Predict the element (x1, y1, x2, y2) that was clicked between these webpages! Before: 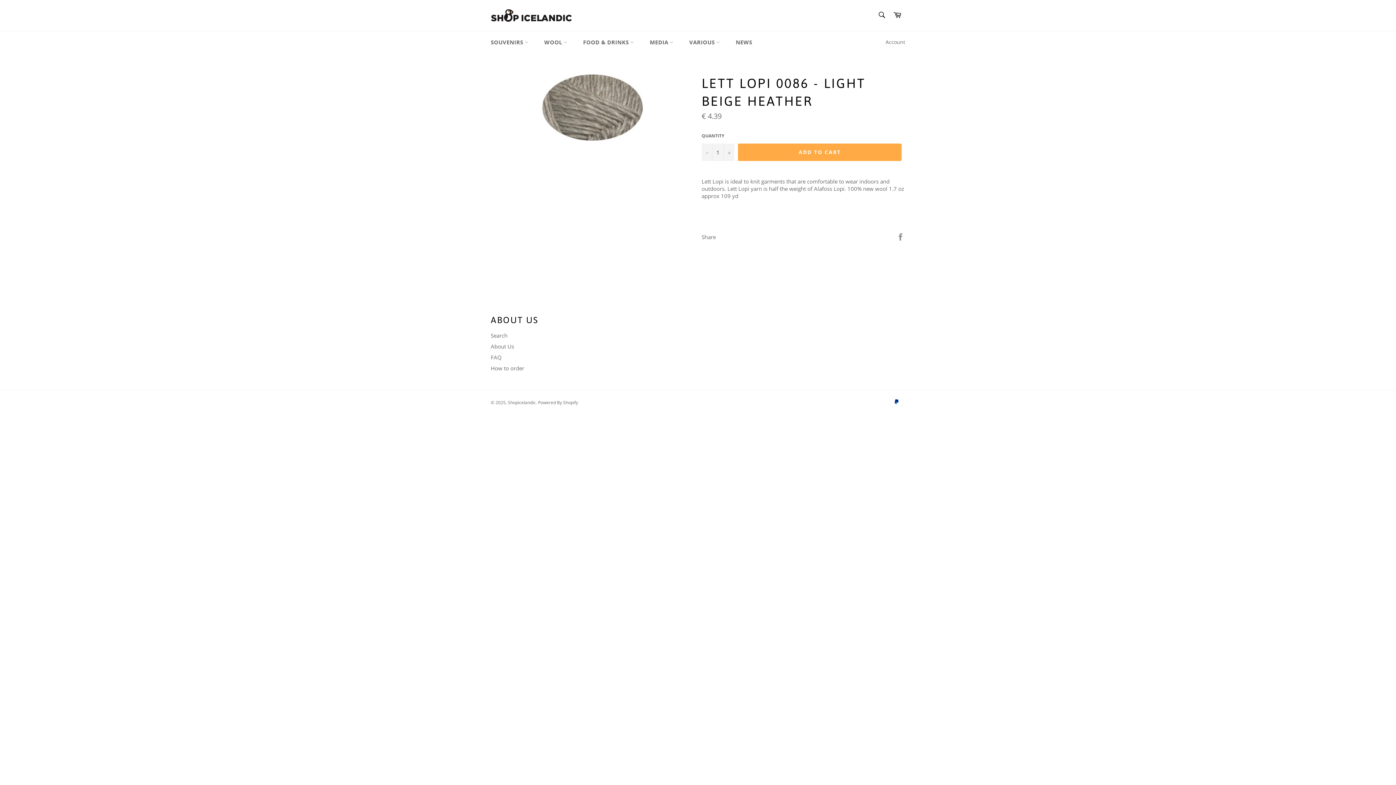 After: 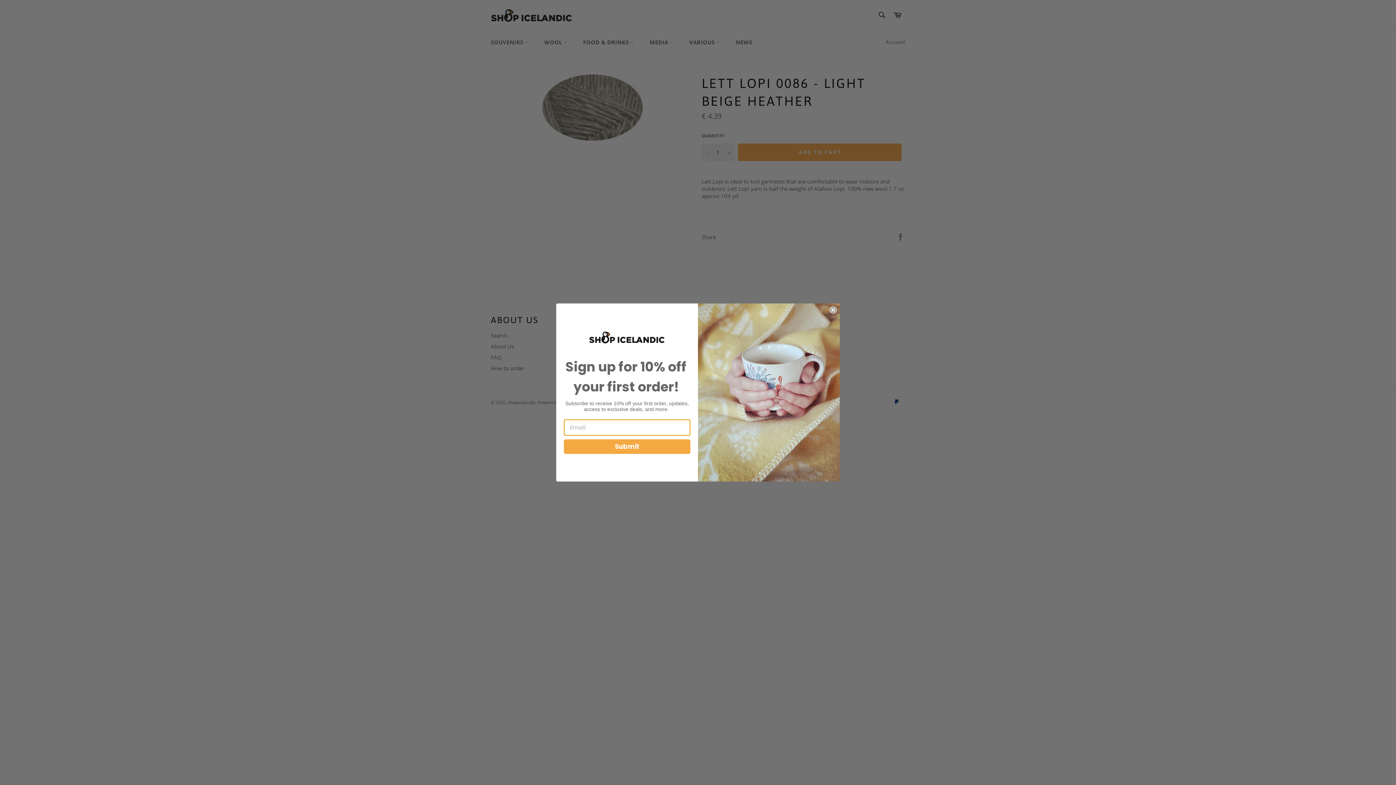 Action: label: ADD TO CART bbox: (738, 143, 901, 160)